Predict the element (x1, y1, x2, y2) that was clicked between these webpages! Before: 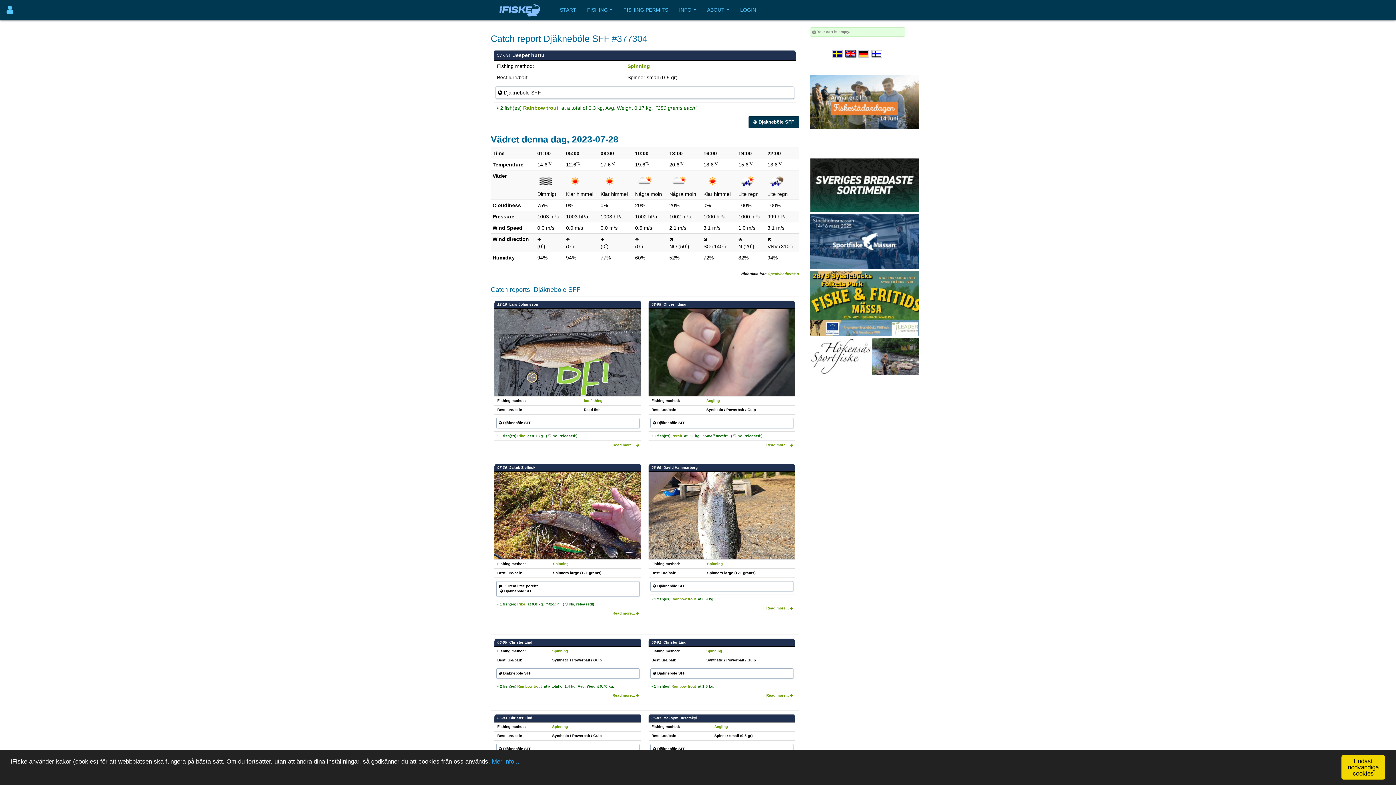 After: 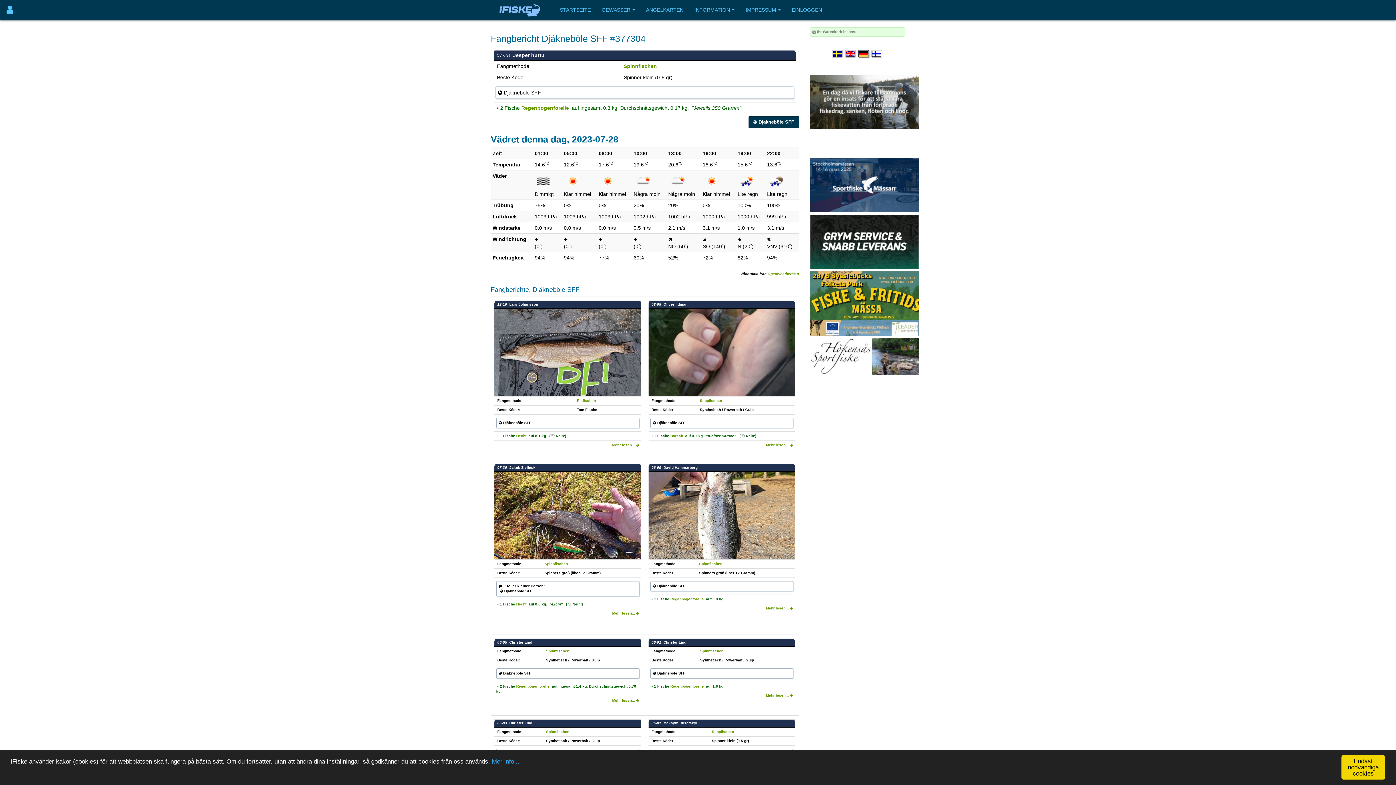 Action: bbox: (857, 52, 870, 56) label: Sprache auswählen Deutsch